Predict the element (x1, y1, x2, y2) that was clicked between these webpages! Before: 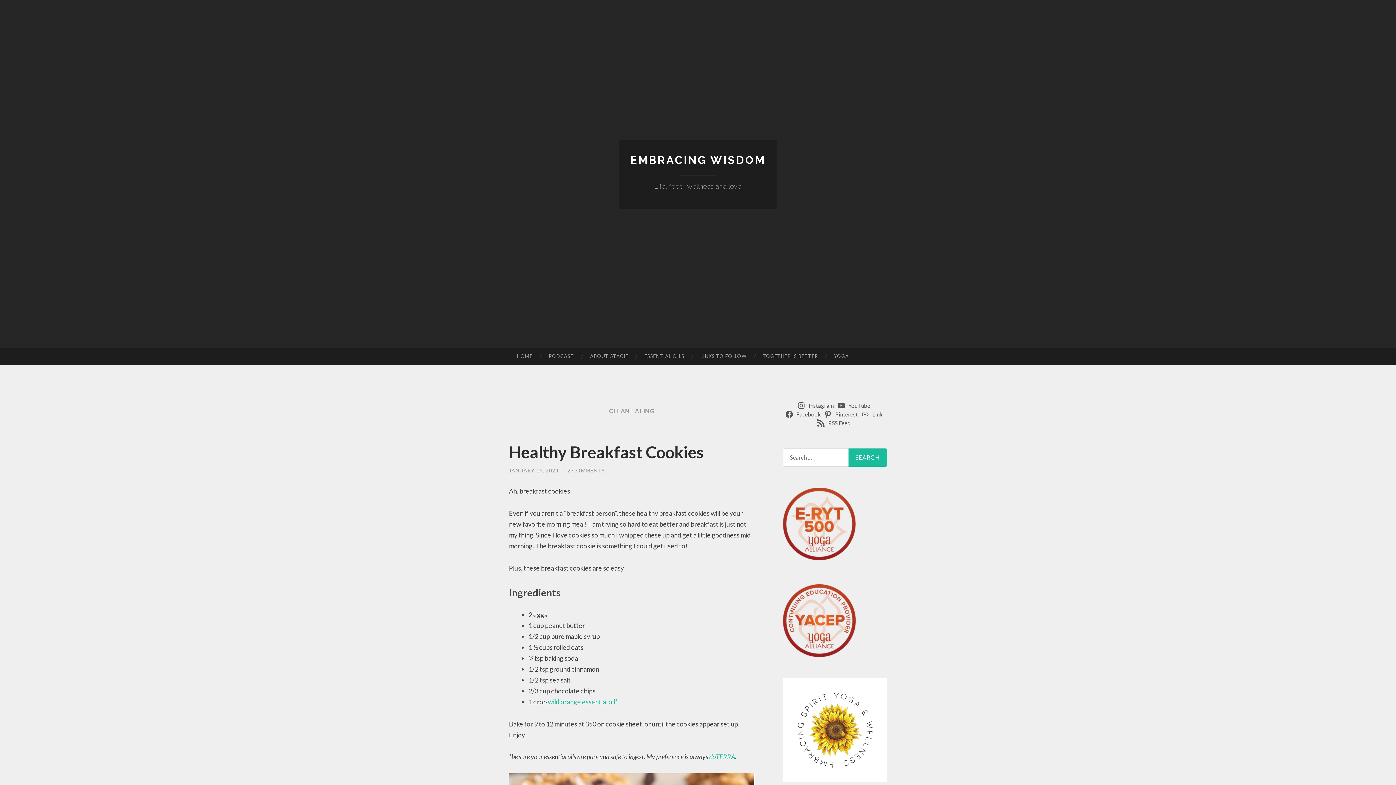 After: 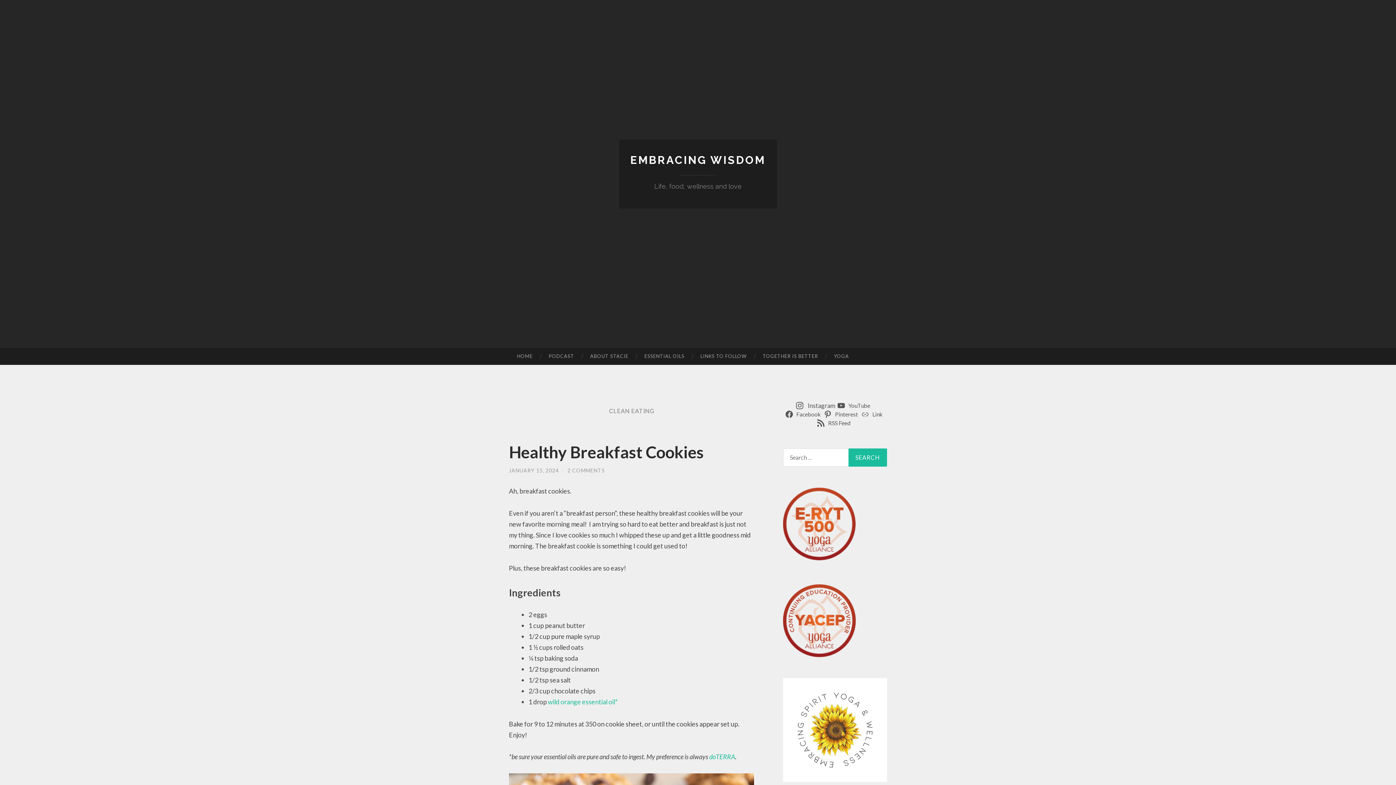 Action: label: Instagram bbox: (797, 401, 837, 410)